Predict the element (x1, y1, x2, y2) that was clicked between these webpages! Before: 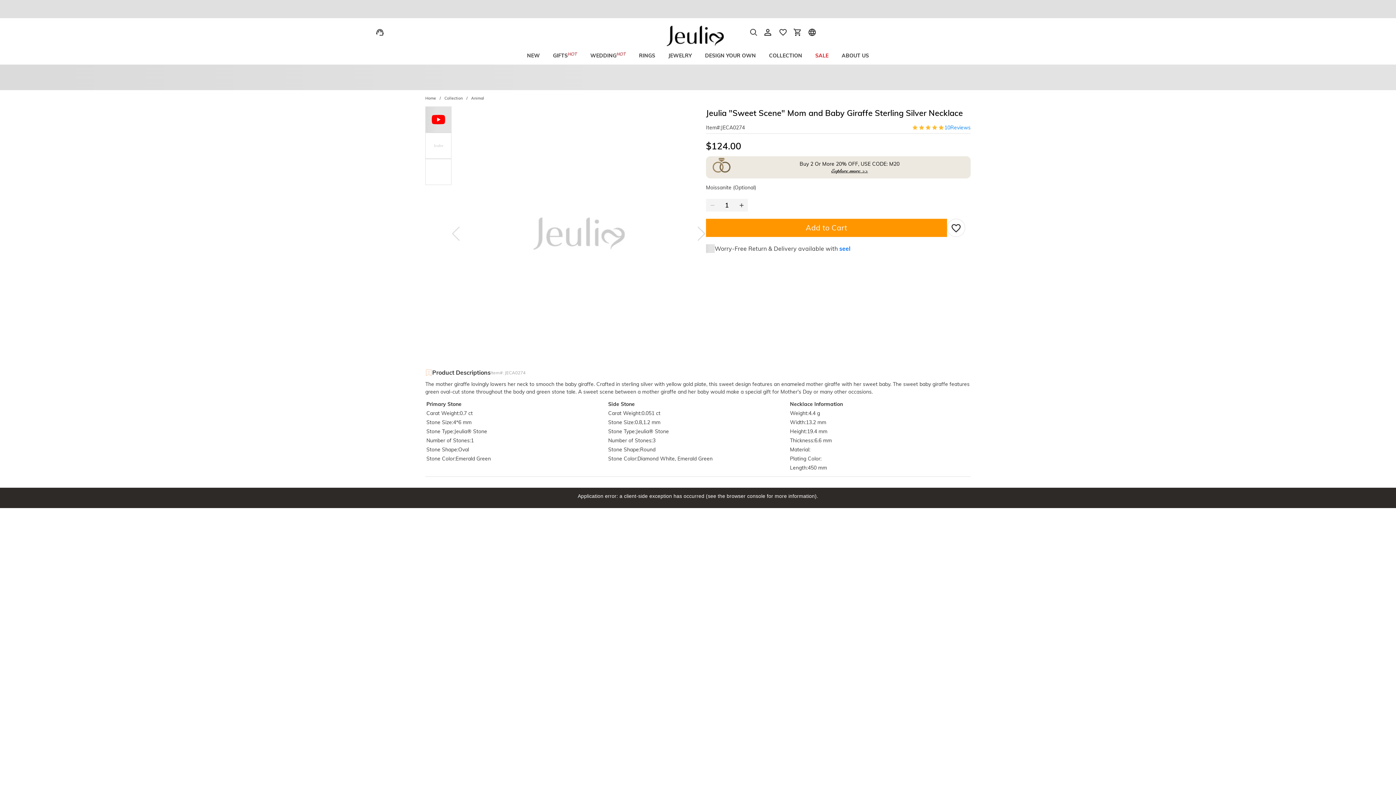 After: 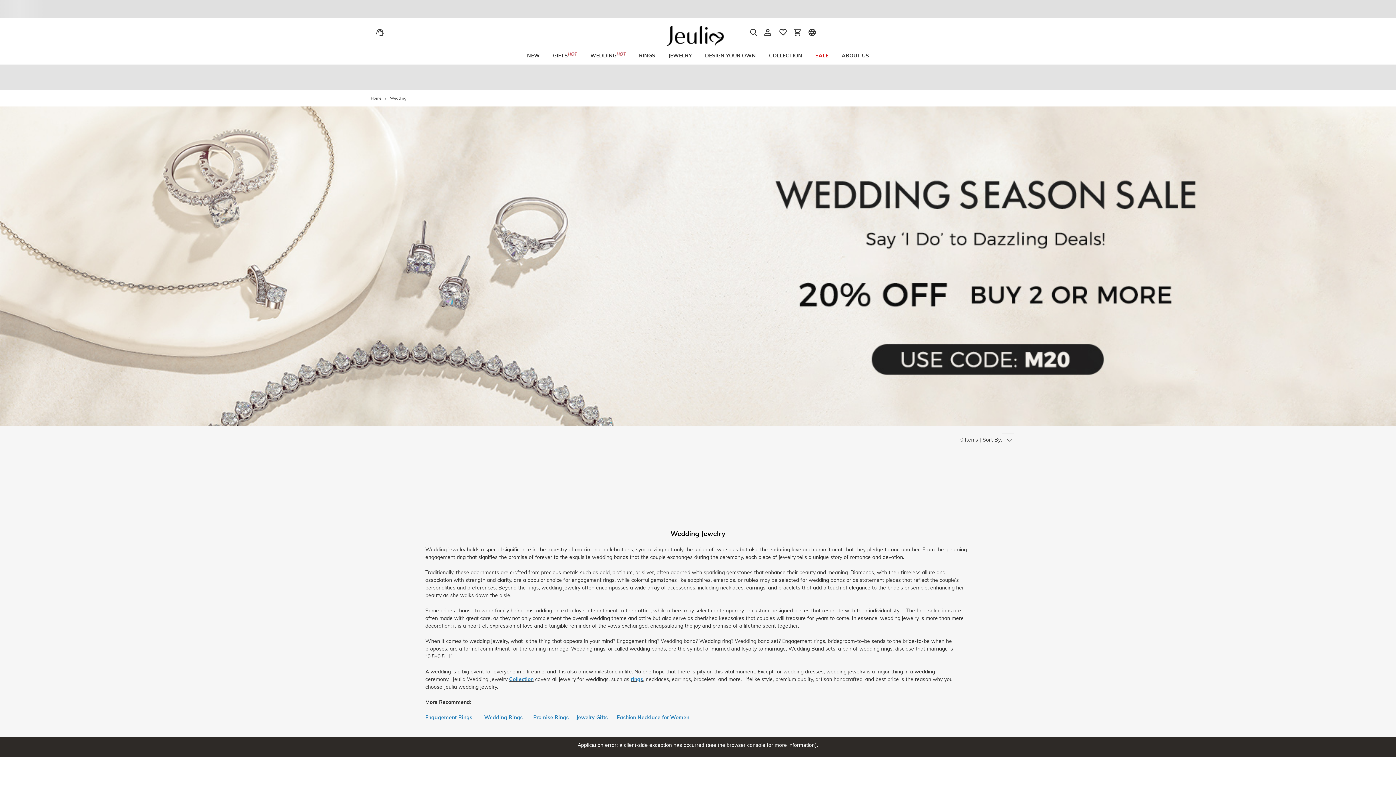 Action: label: WEDDING bbox: (583, 46, 632, 64)